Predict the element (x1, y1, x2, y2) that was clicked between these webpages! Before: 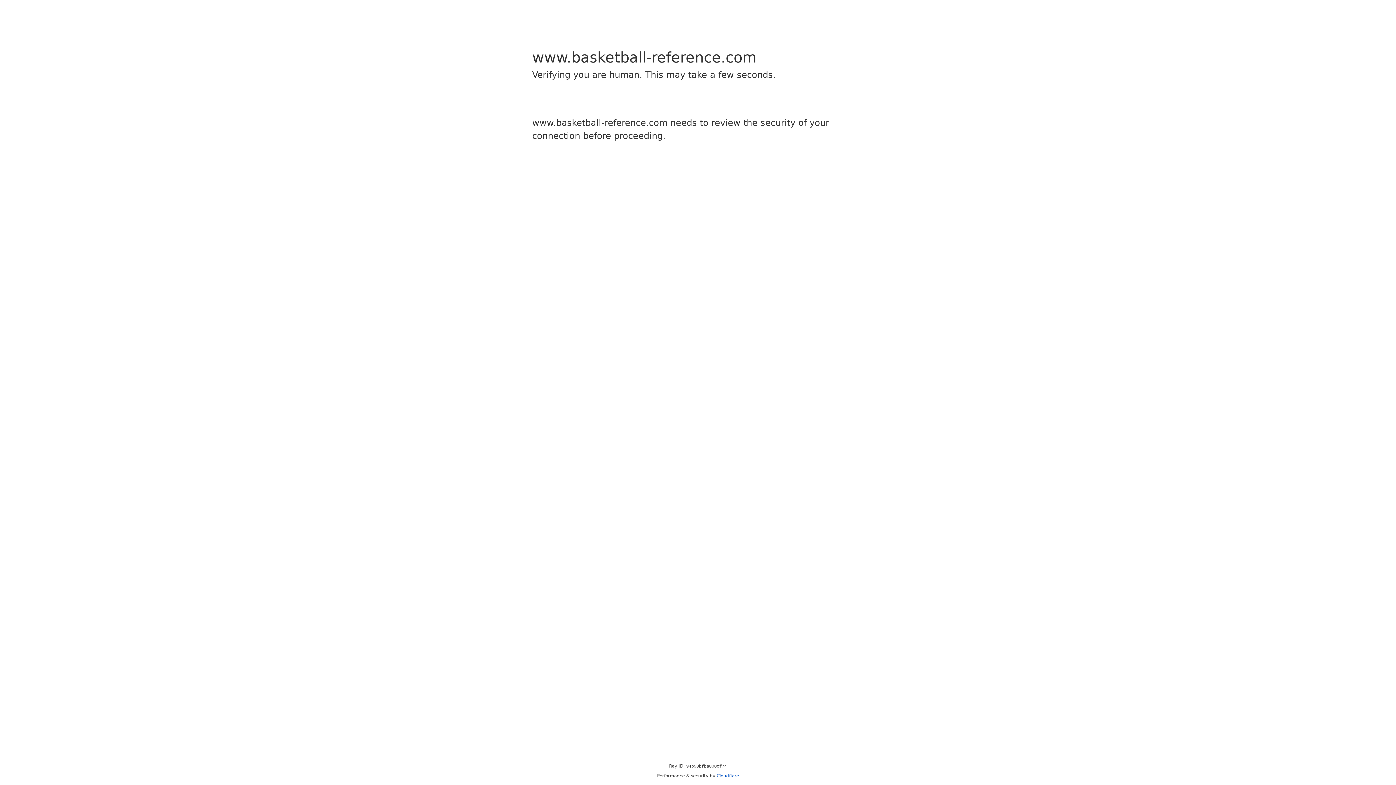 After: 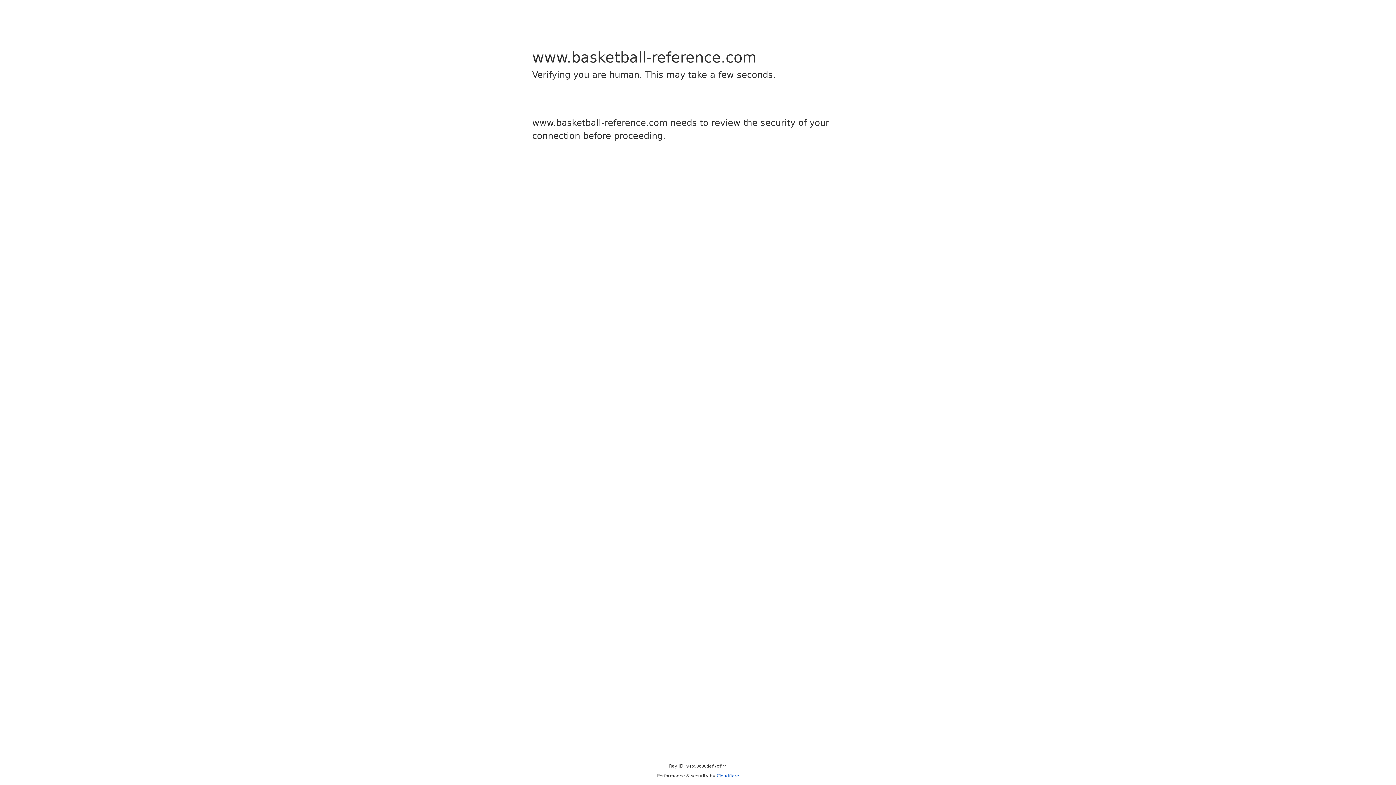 Action: label: Cloudflare bbox: (716, 773, 739, 778)